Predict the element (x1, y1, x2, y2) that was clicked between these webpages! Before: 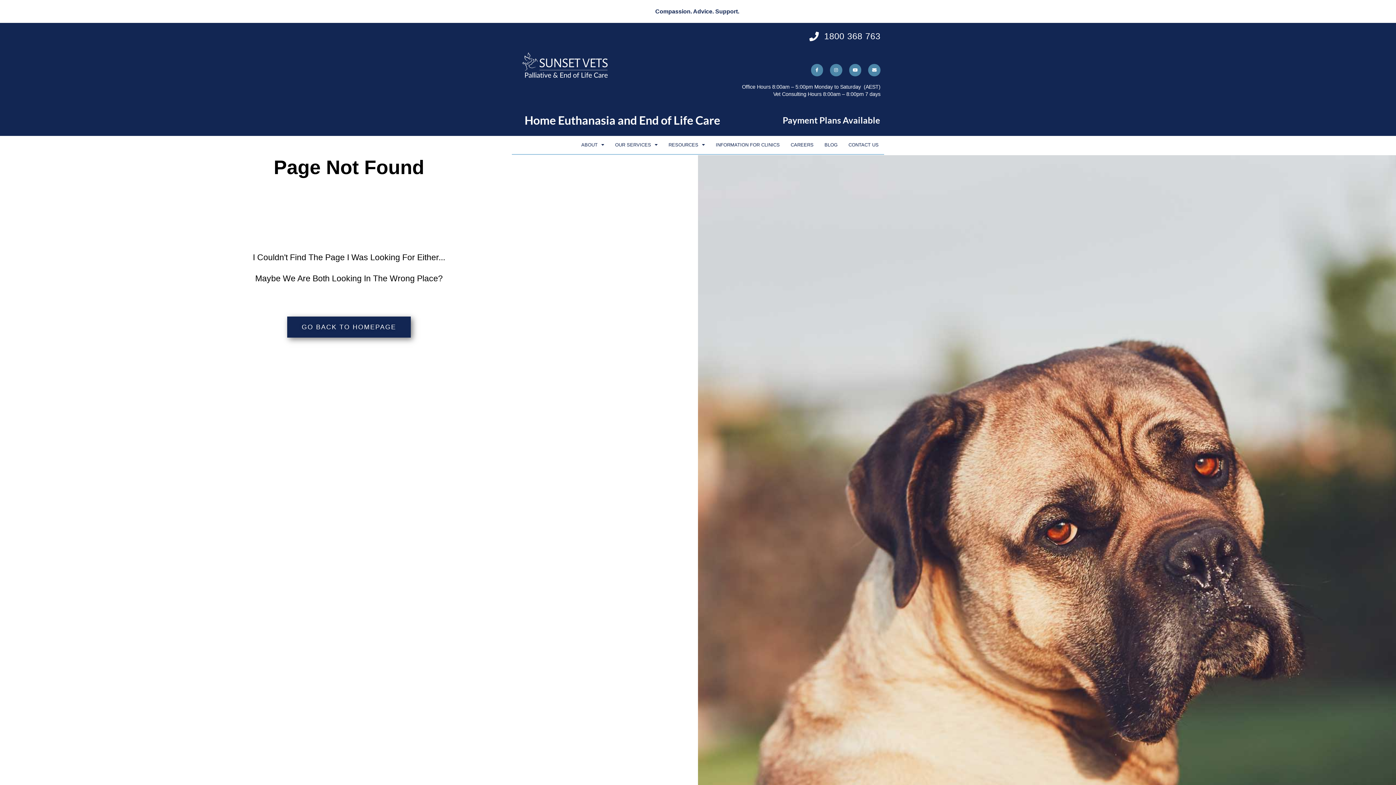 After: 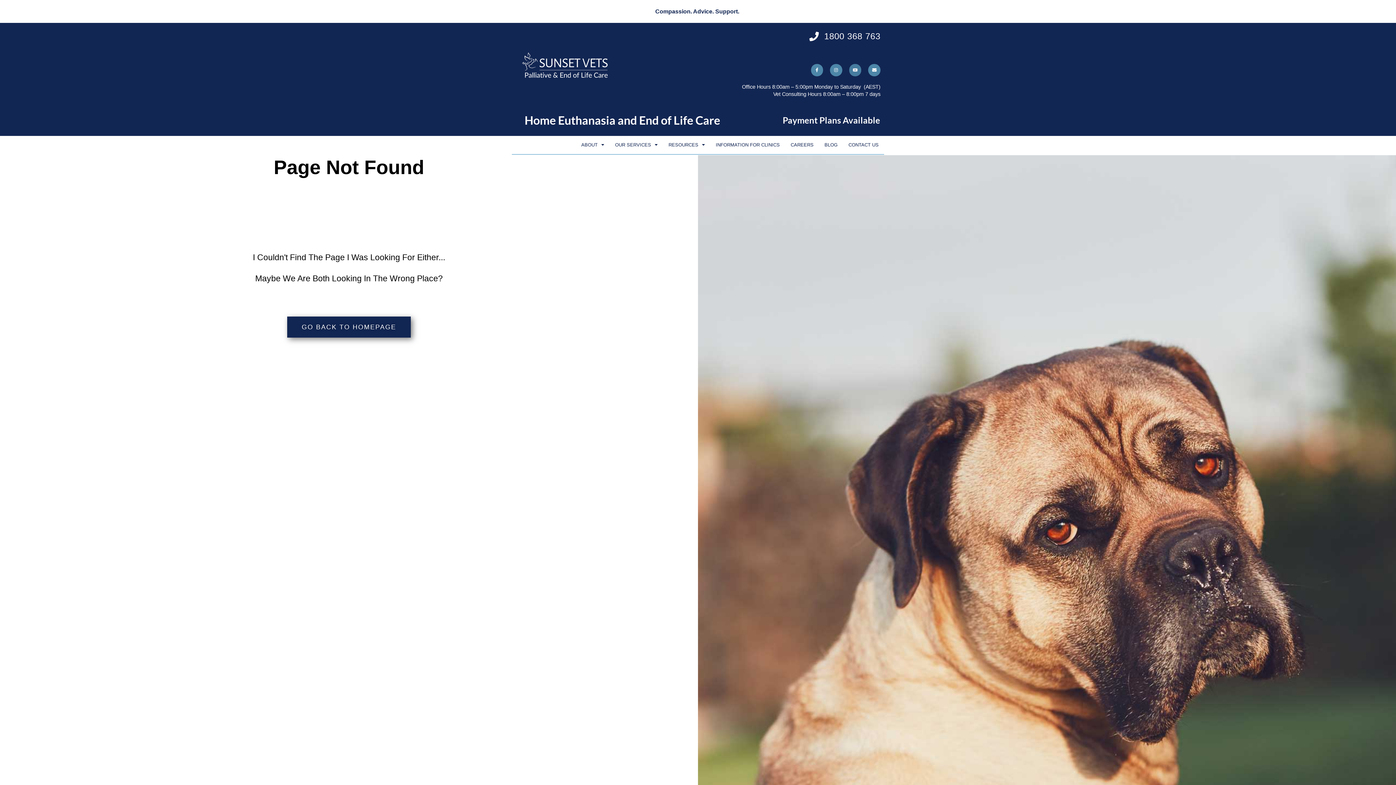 Action: bbox: (849, 64, 861, 76) label: Youtube